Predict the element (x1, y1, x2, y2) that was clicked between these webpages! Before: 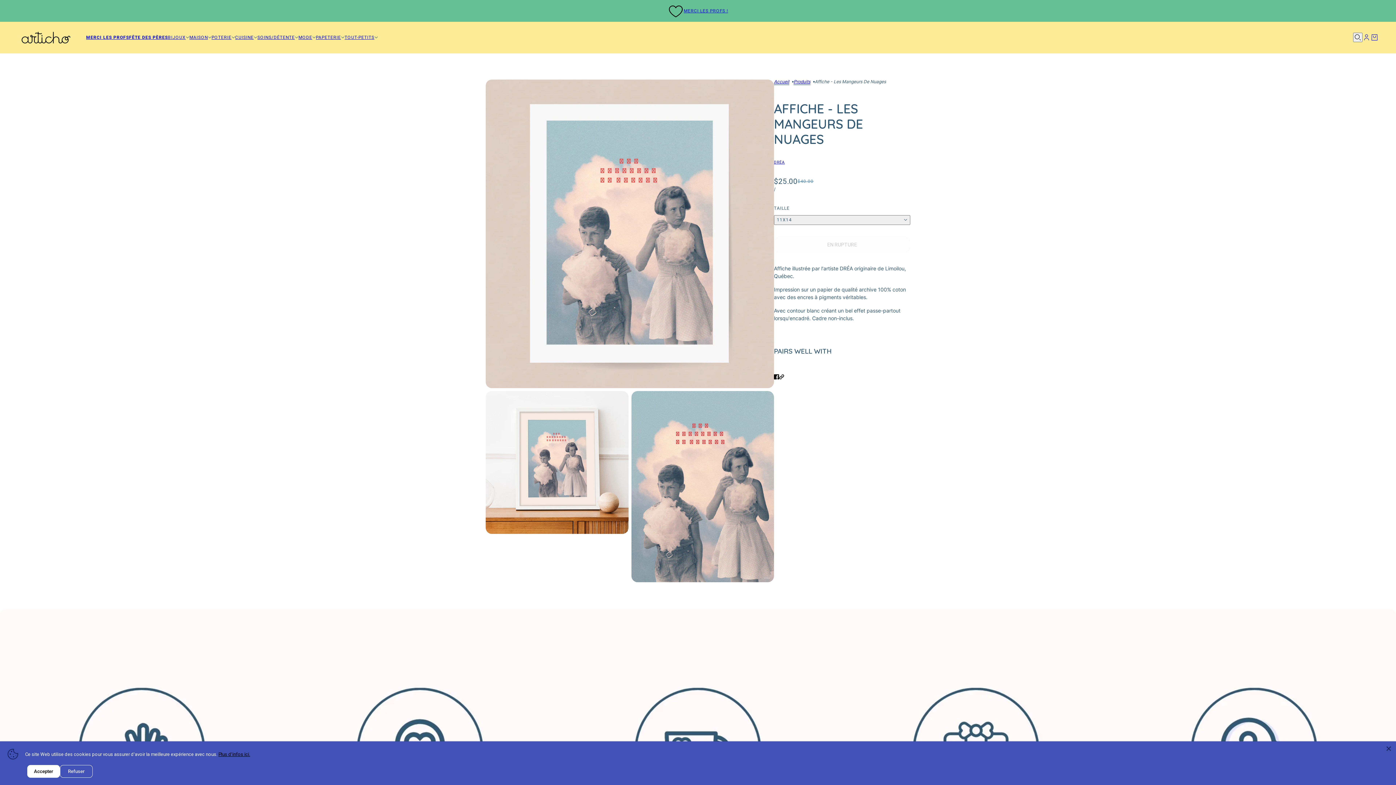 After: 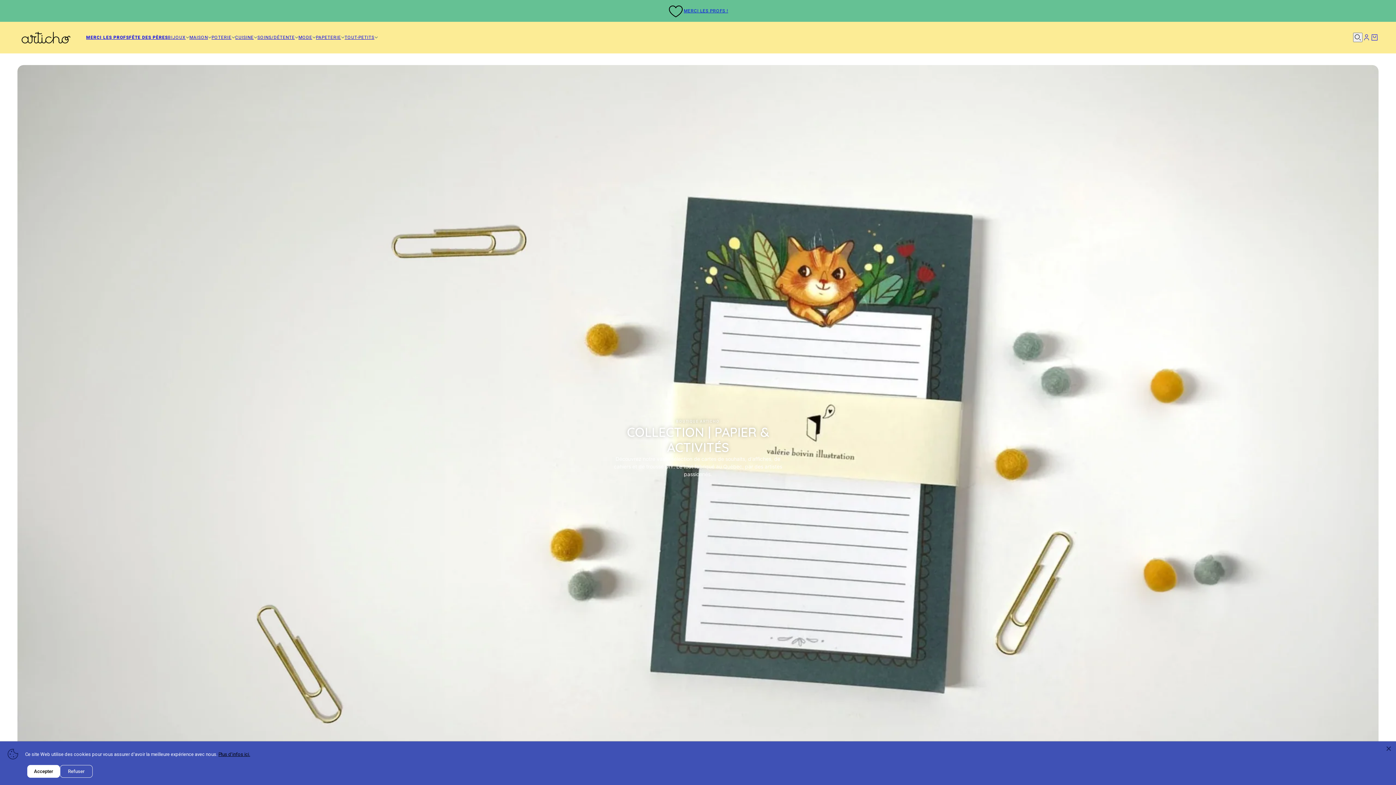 Action: bbox: (315, 33, 344, 41) label: PAPETERIE